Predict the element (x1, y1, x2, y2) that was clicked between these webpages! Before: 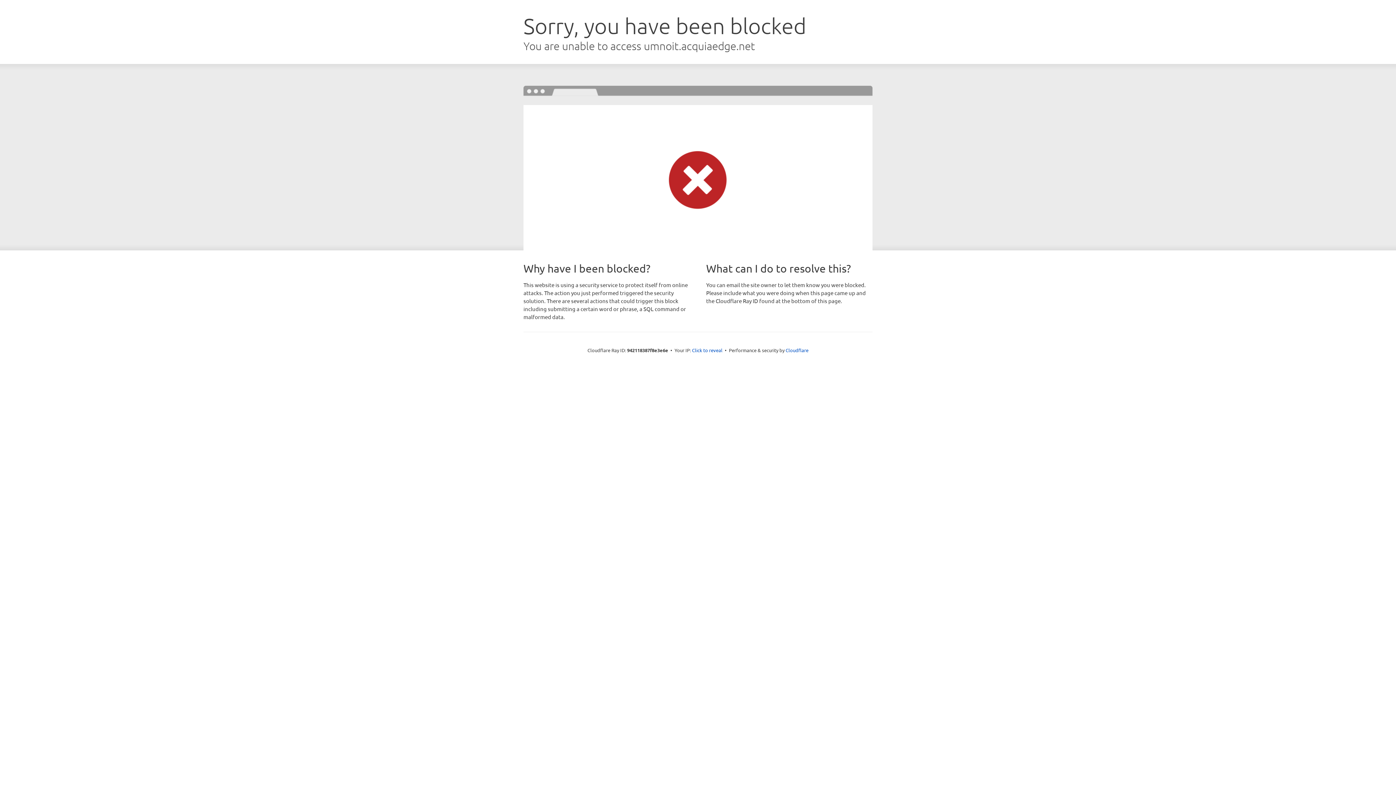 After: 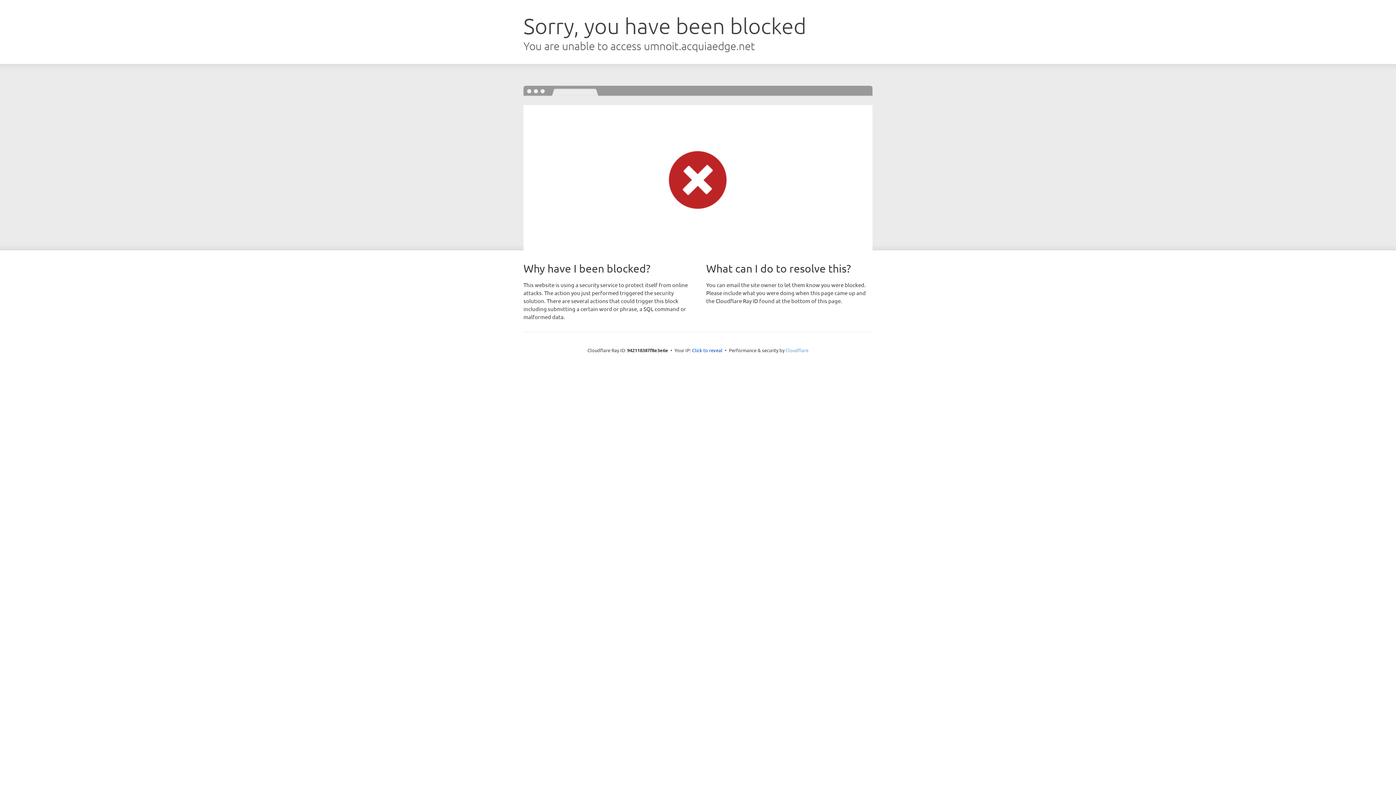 Action: label: Cloudflare bbox: (785, 347, 808, 353)